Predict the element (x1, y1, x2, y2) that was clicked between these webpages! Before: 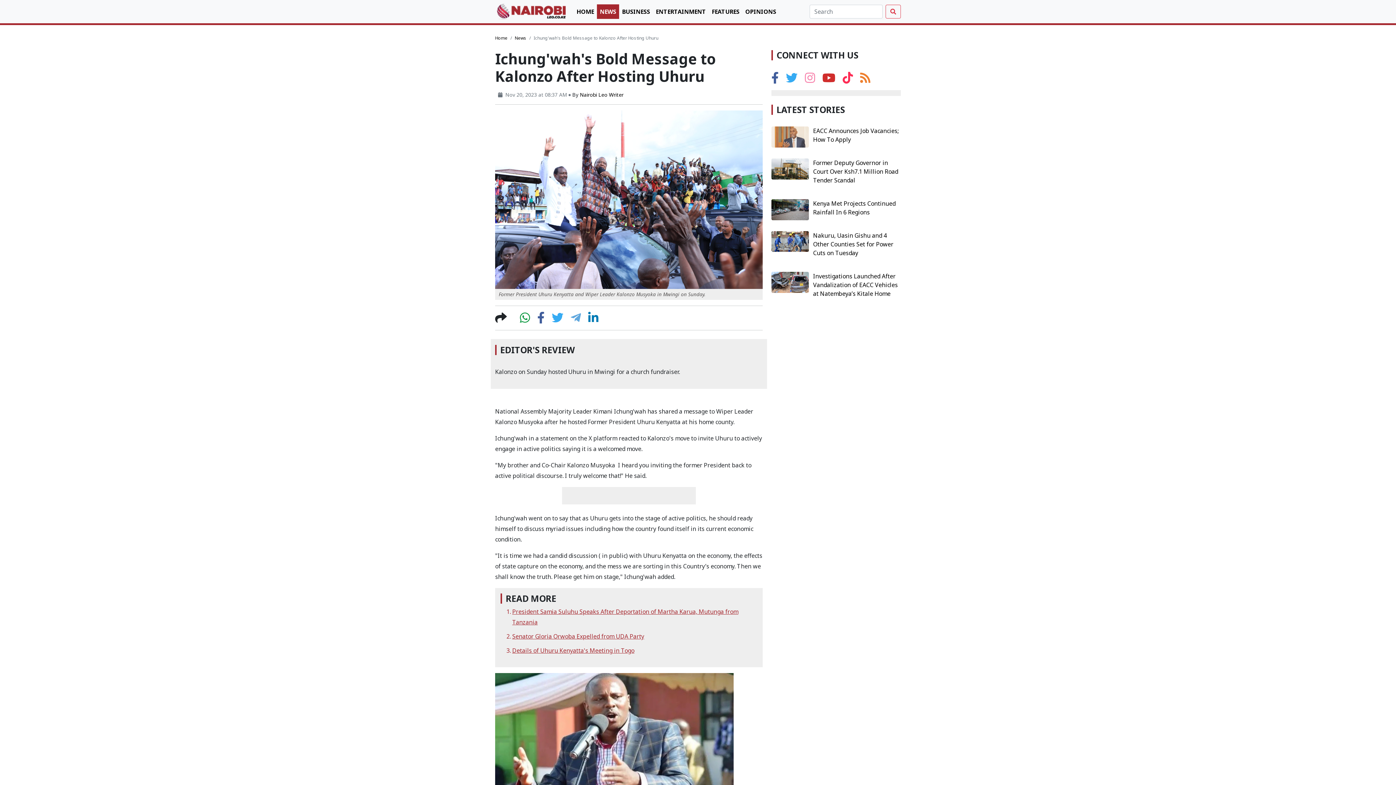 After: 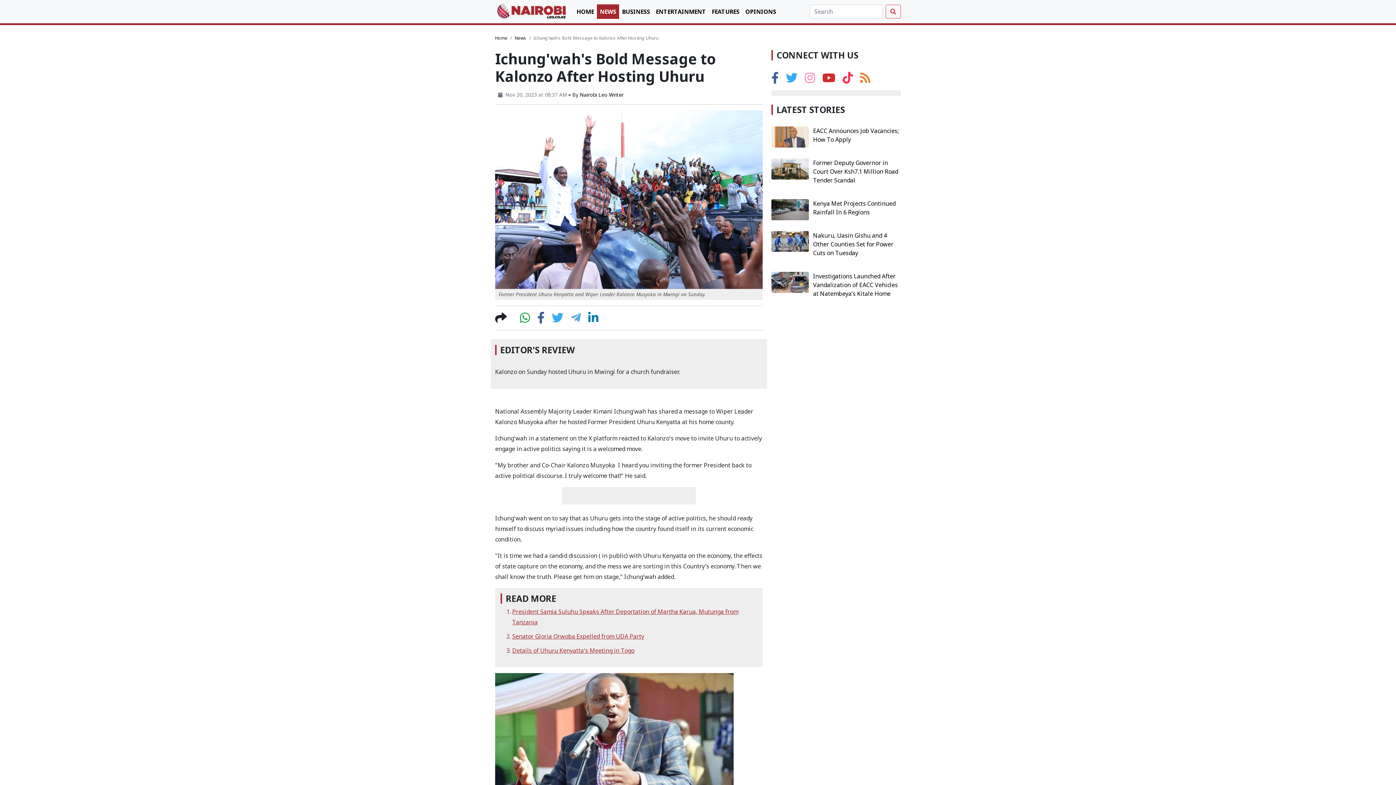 Action: bbox: (805, 76, 815, 84)